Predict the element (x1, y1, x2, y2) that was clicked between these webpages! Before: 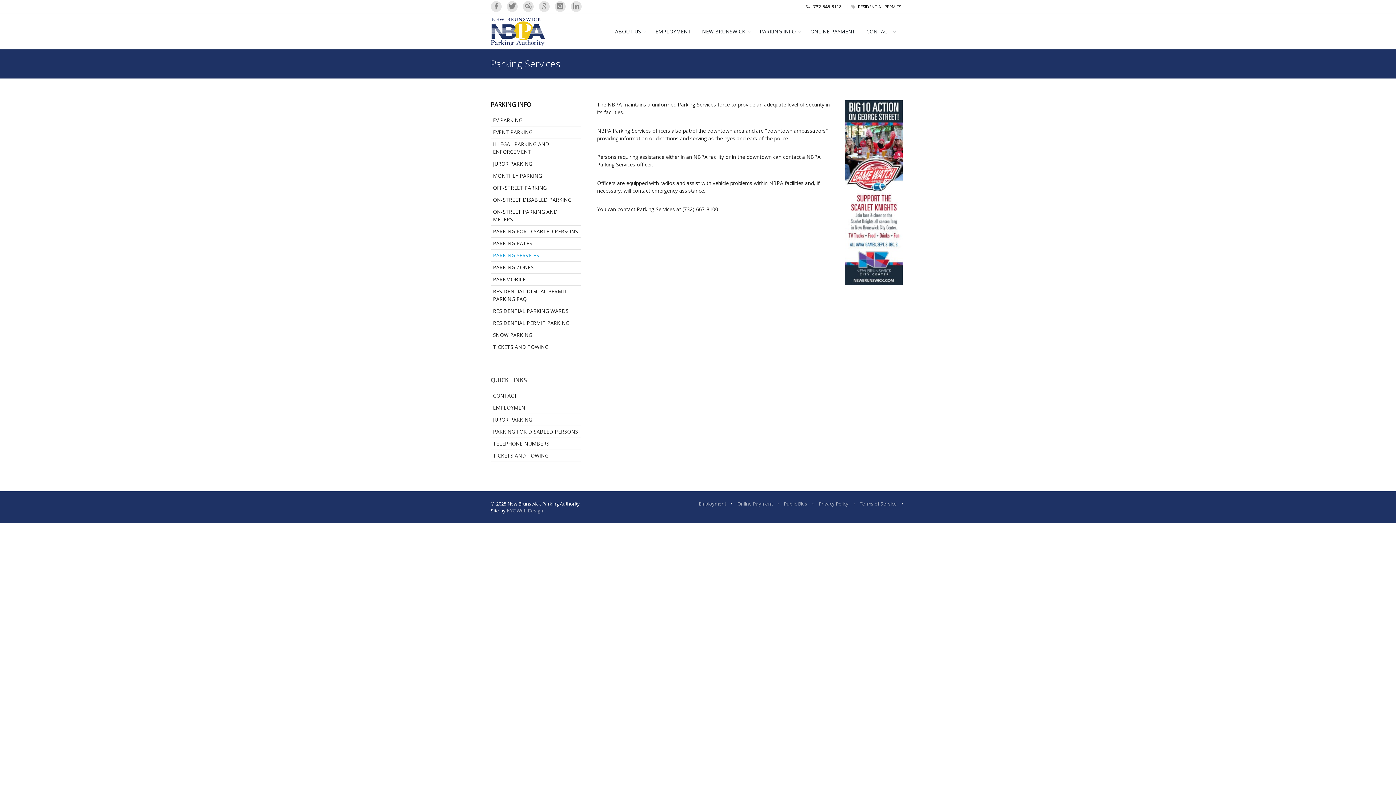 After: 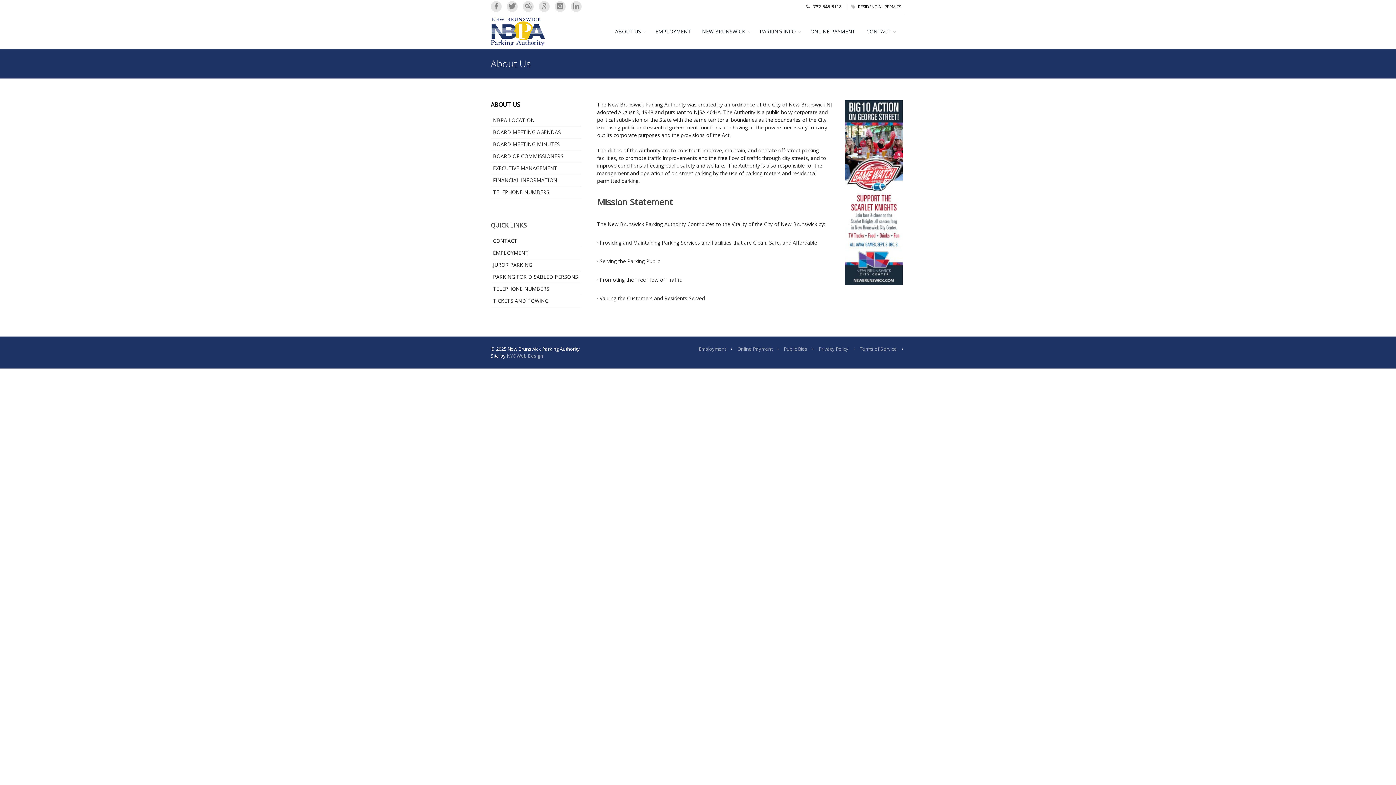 Action: bbox: (609, 14, 650, 49) label: ABOUT US